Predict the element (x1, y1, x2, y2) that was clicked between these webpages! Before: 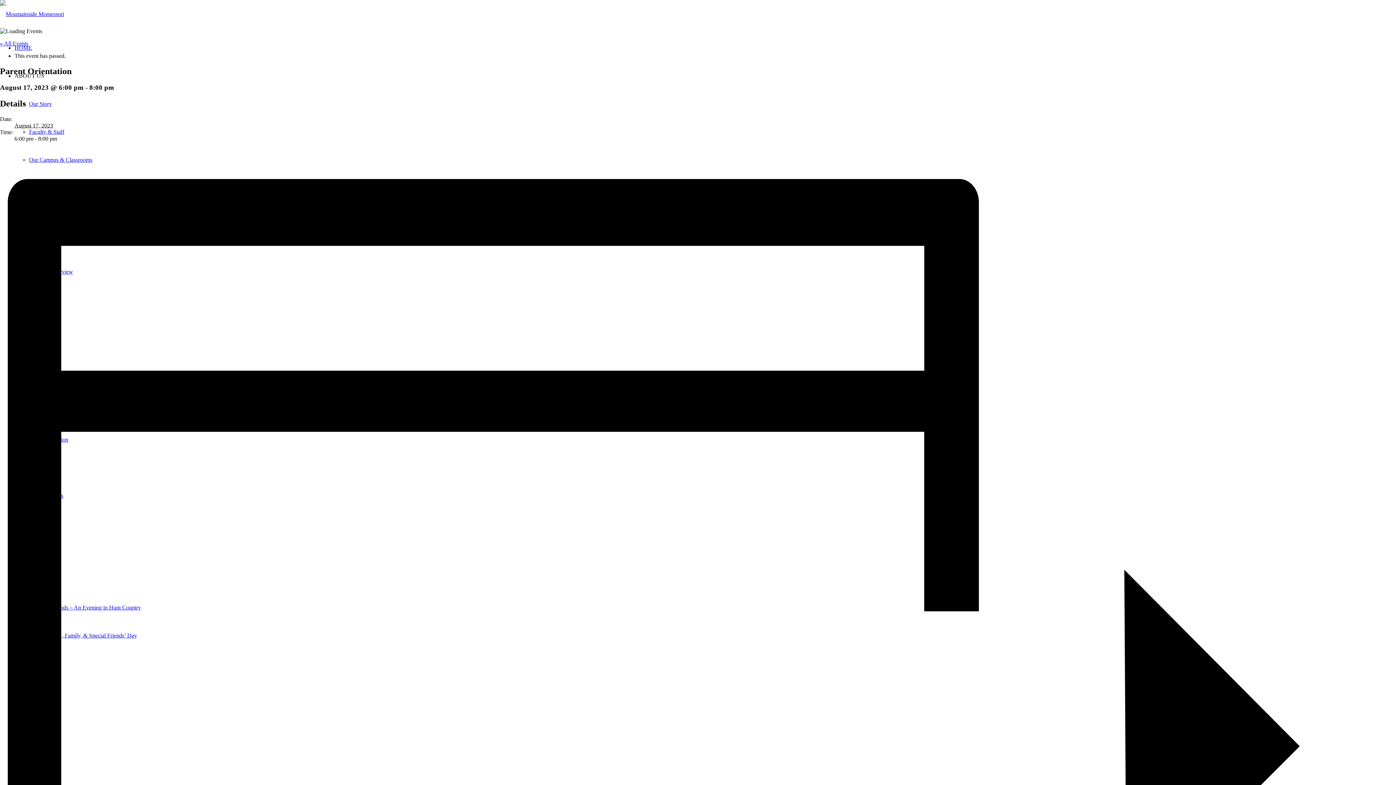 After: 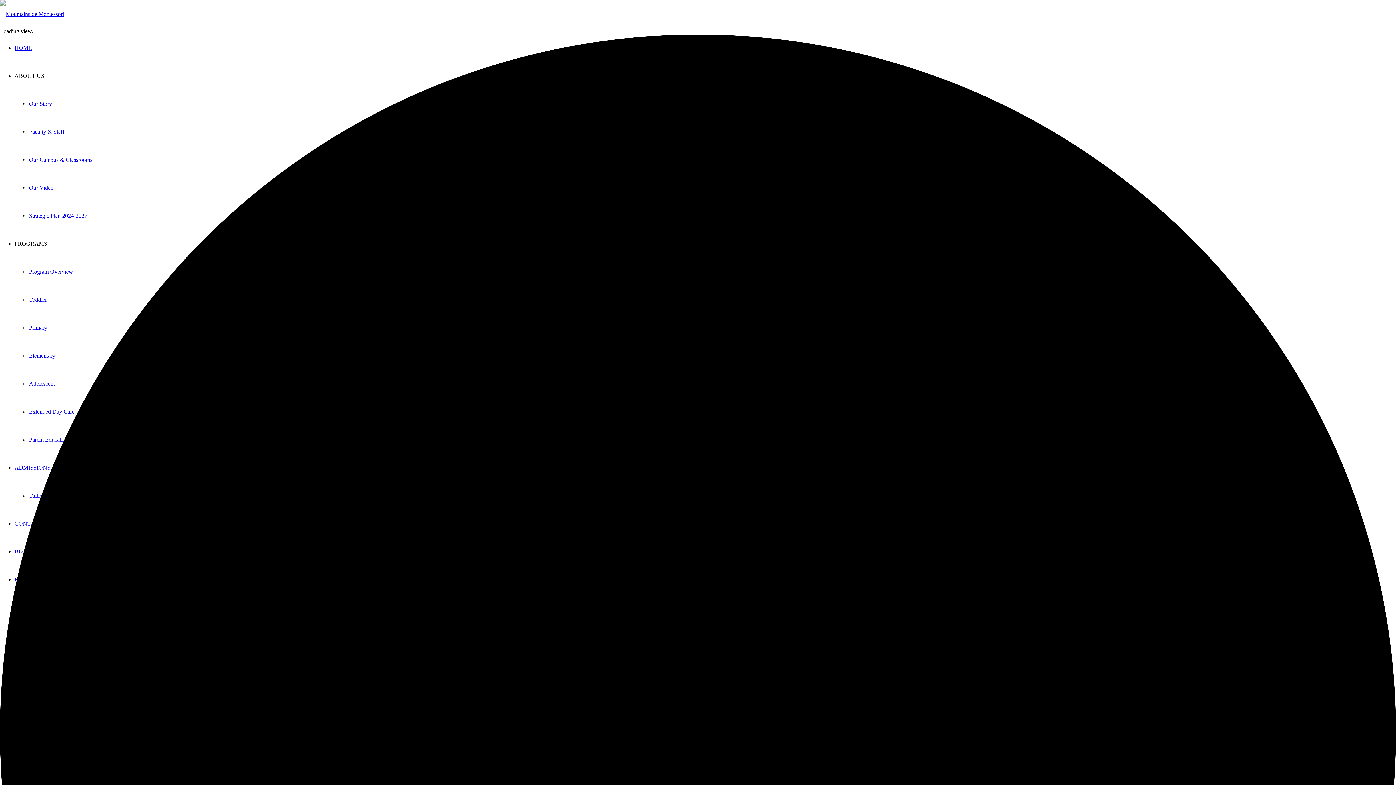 Action: bbox: (0, 40, 28, 46) label: « All Events